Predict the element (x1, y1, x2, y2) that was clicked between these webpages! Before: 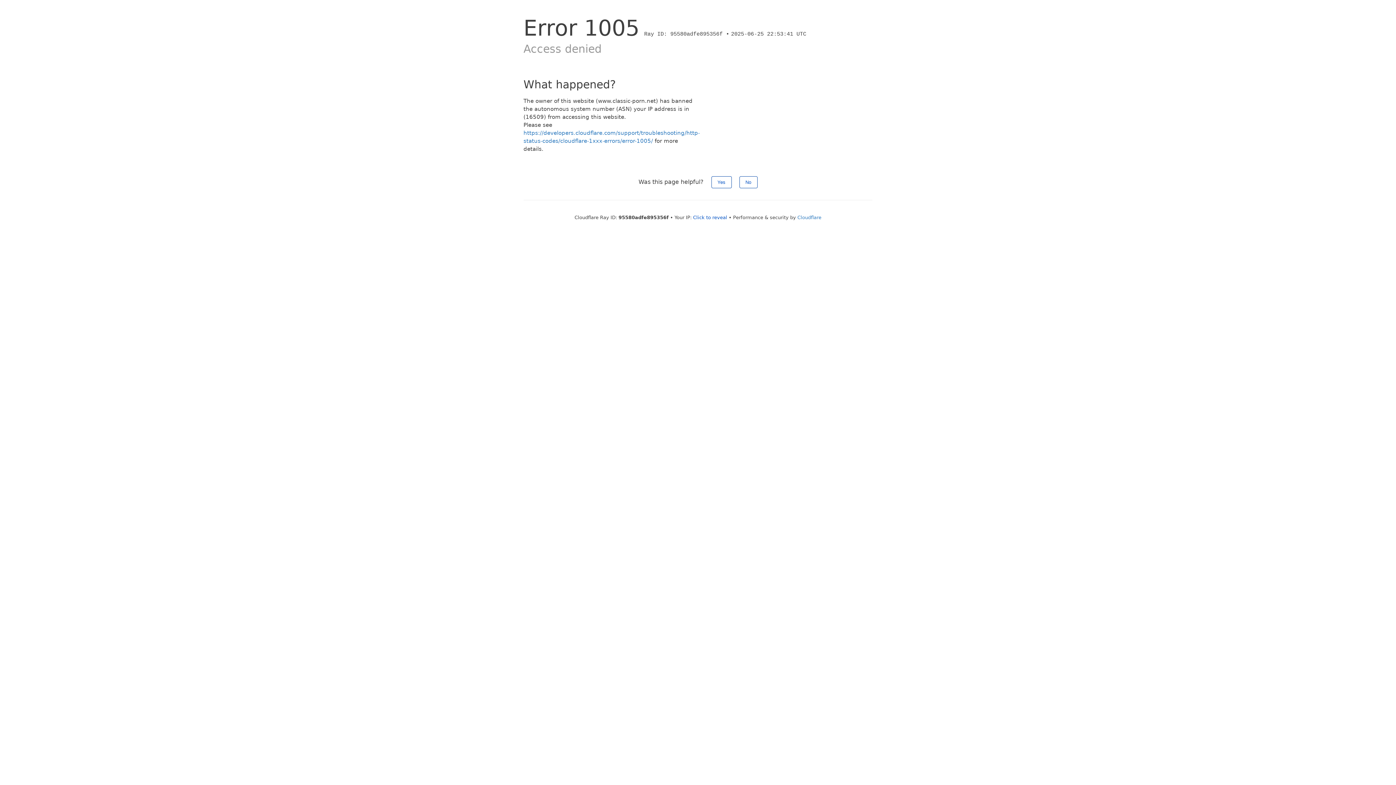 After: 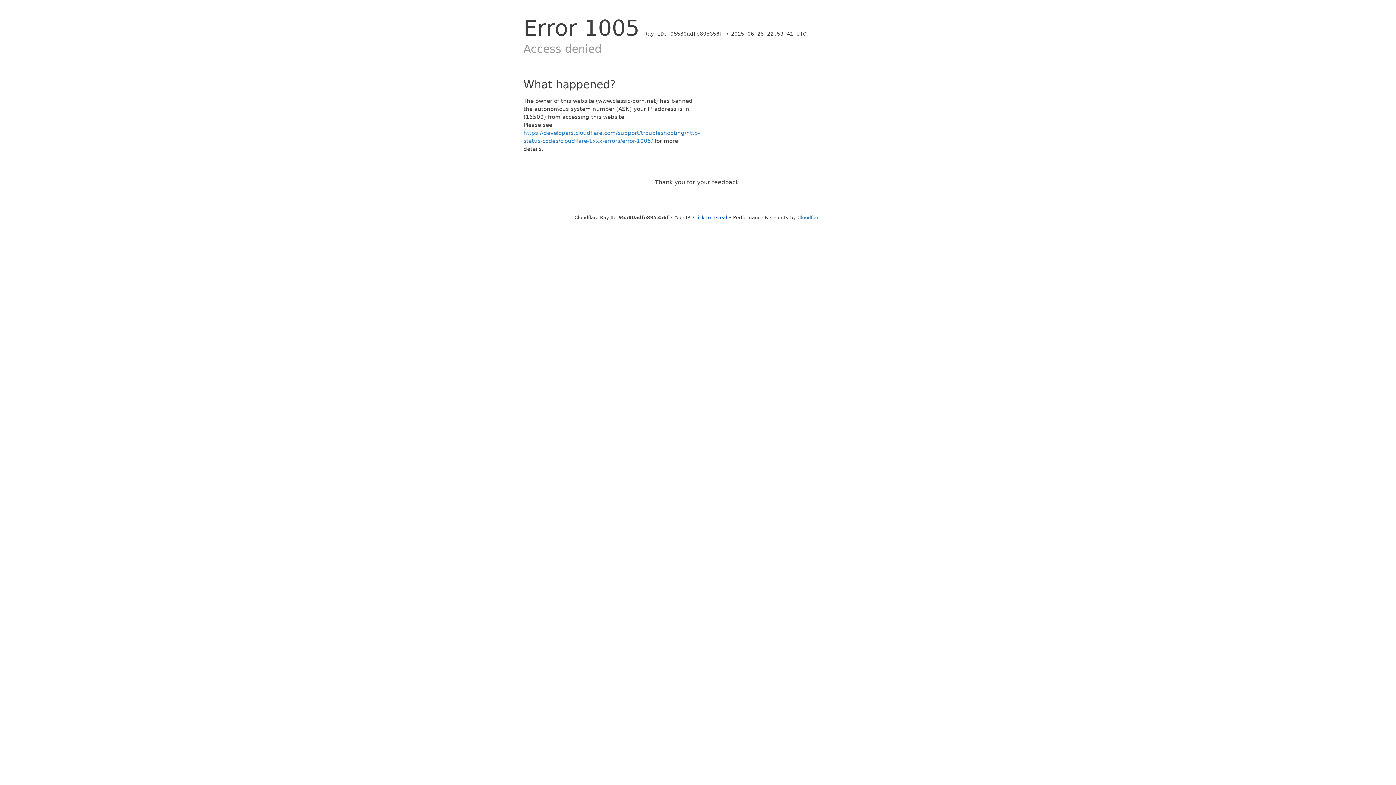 Action: bbox: (739, 176, 757, 188) label: No